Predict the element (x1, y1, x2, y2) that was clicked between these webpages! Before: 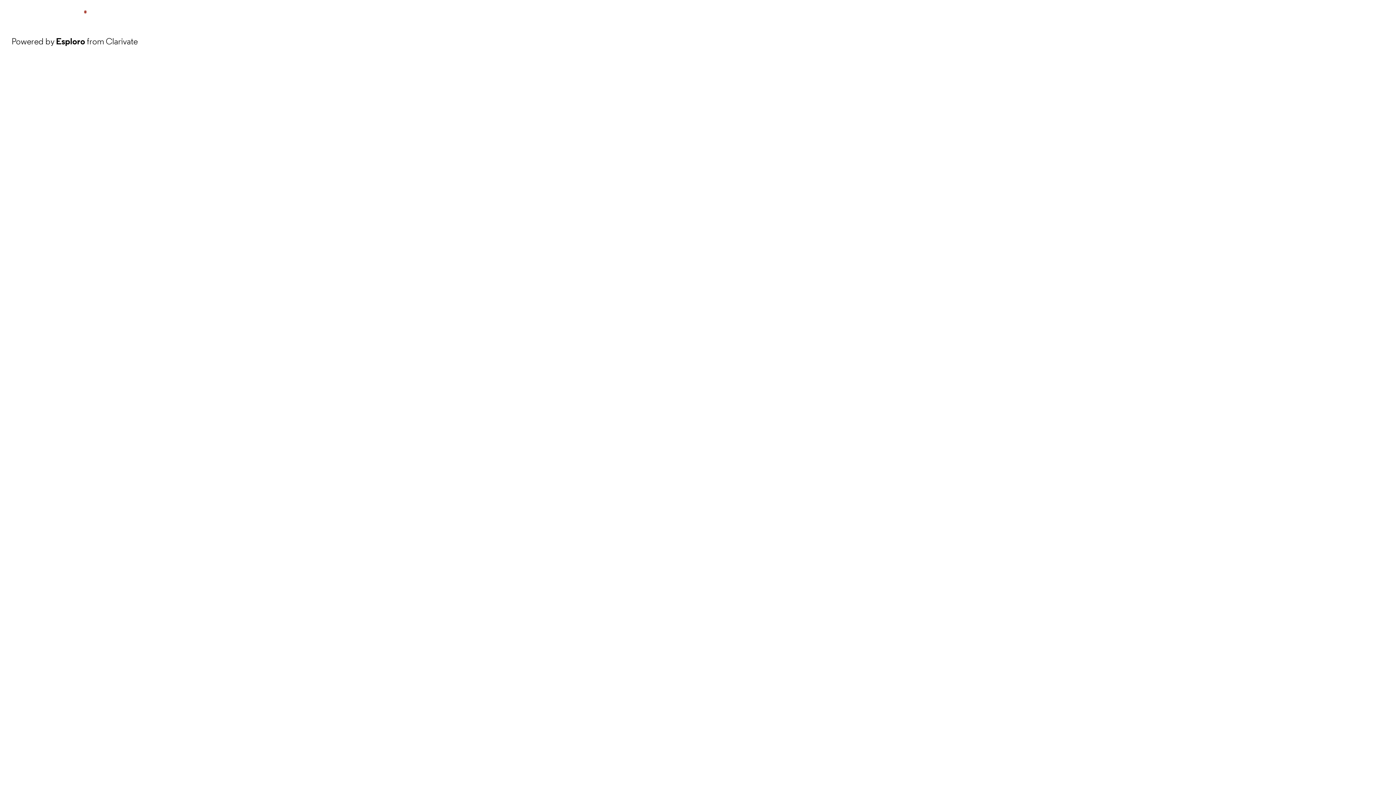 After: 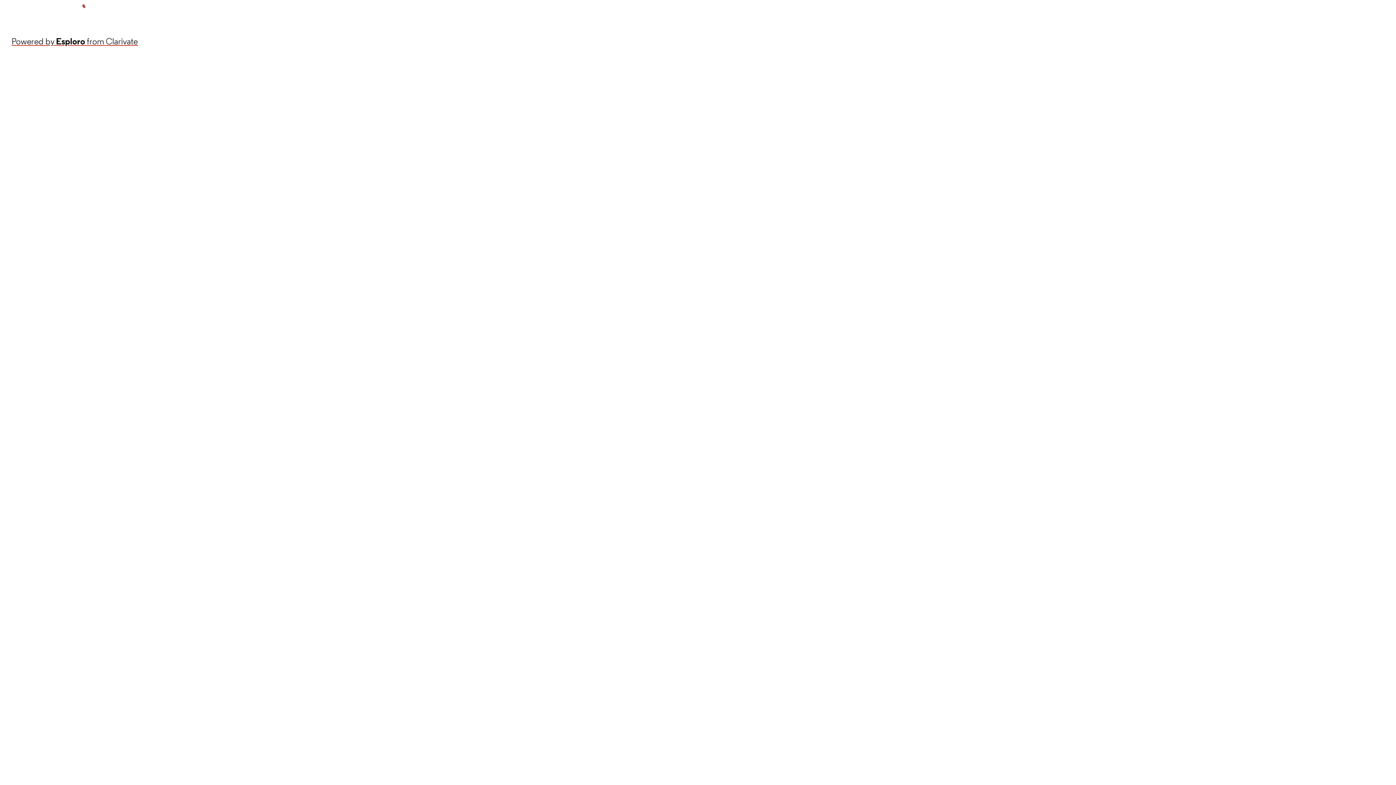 Action: bbox: (11, 34, 137, 48) label: Powered by Esploro from Clarivate